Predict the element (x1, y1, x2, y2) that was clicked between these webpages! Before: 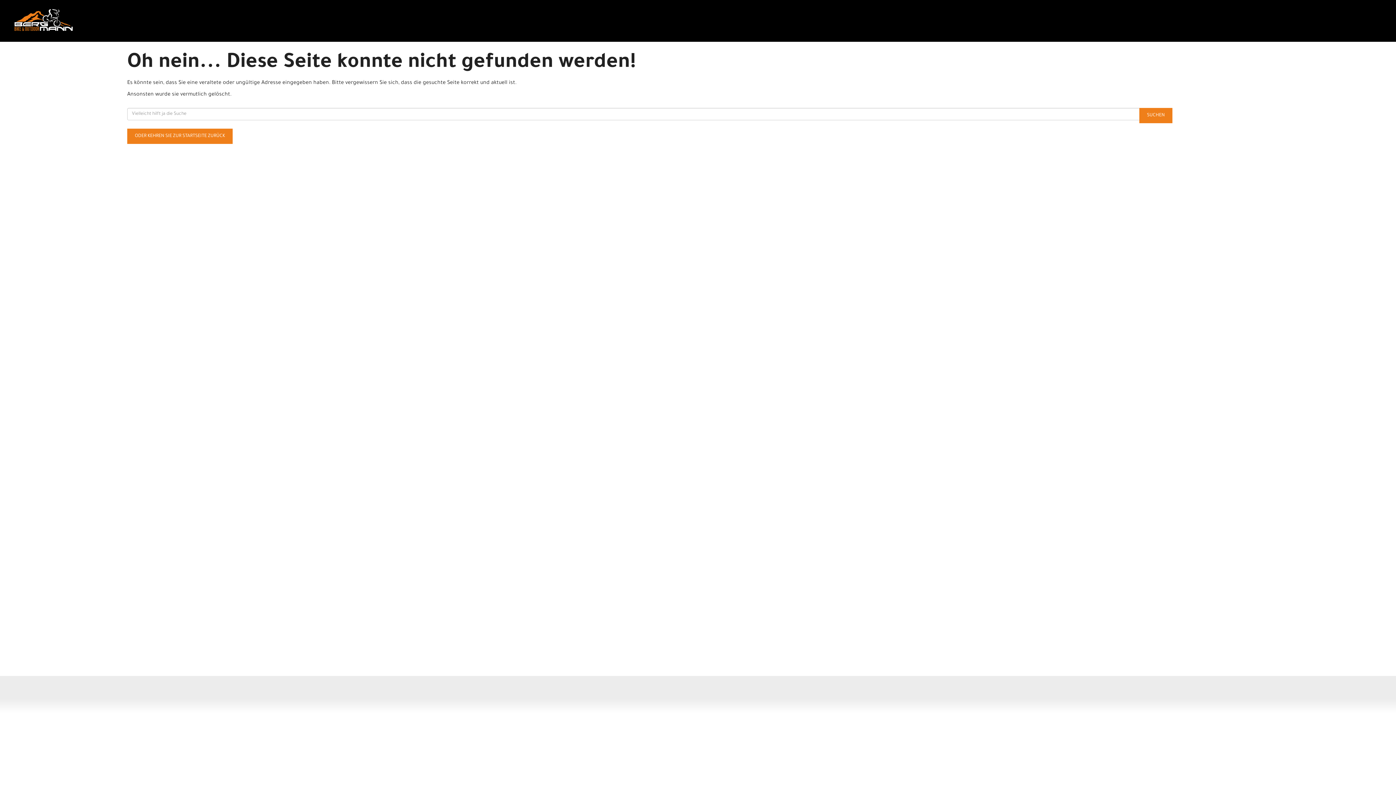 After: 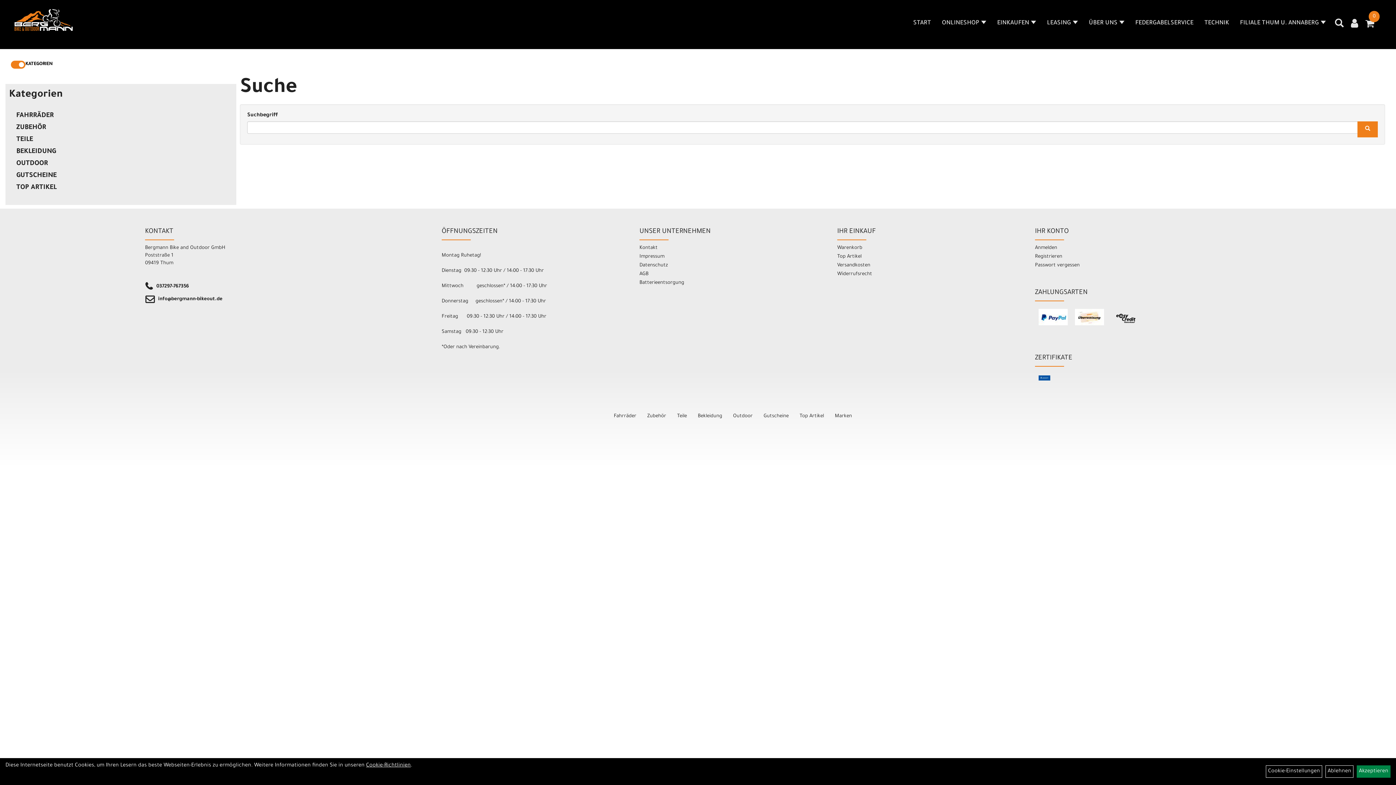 Action: bbox: (1139, 108, 1172, 123) label: SUCHEN